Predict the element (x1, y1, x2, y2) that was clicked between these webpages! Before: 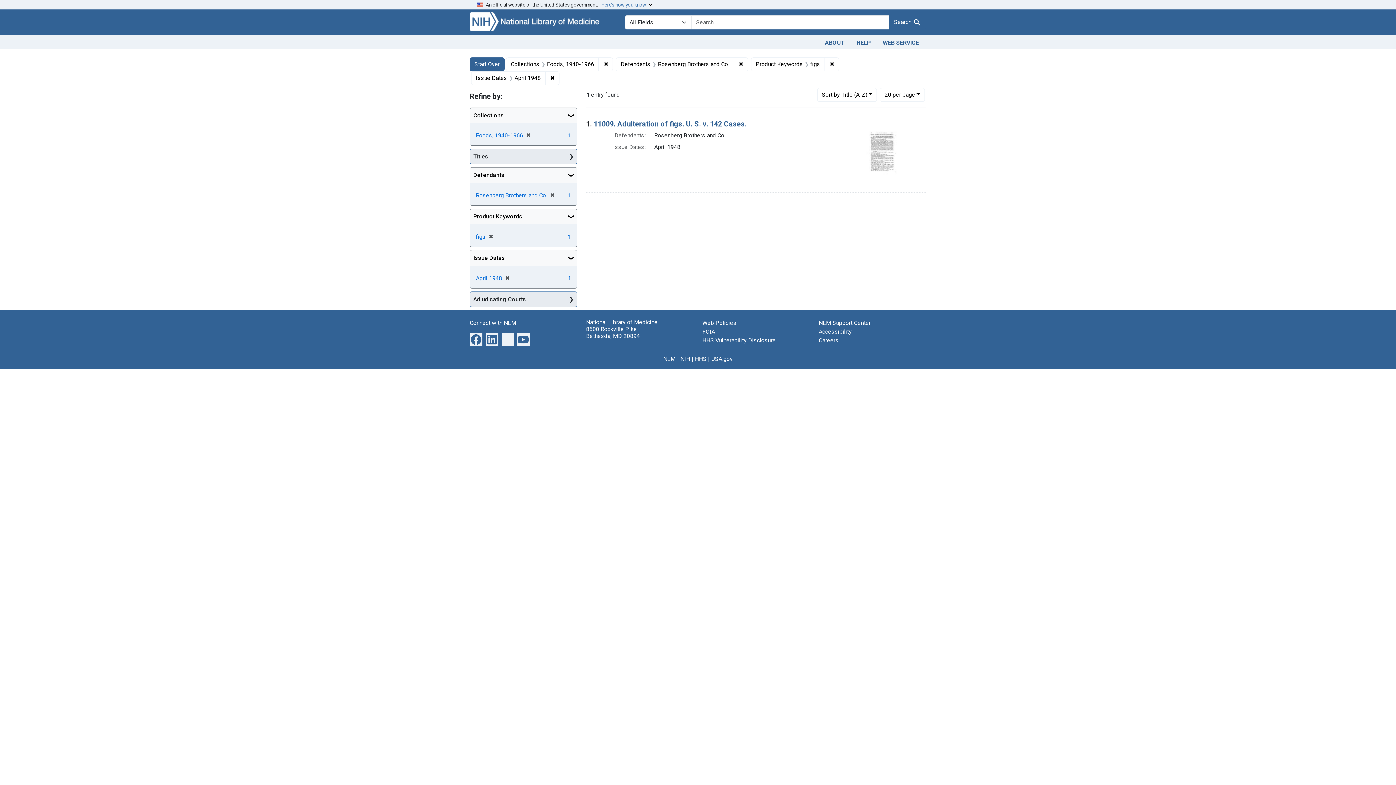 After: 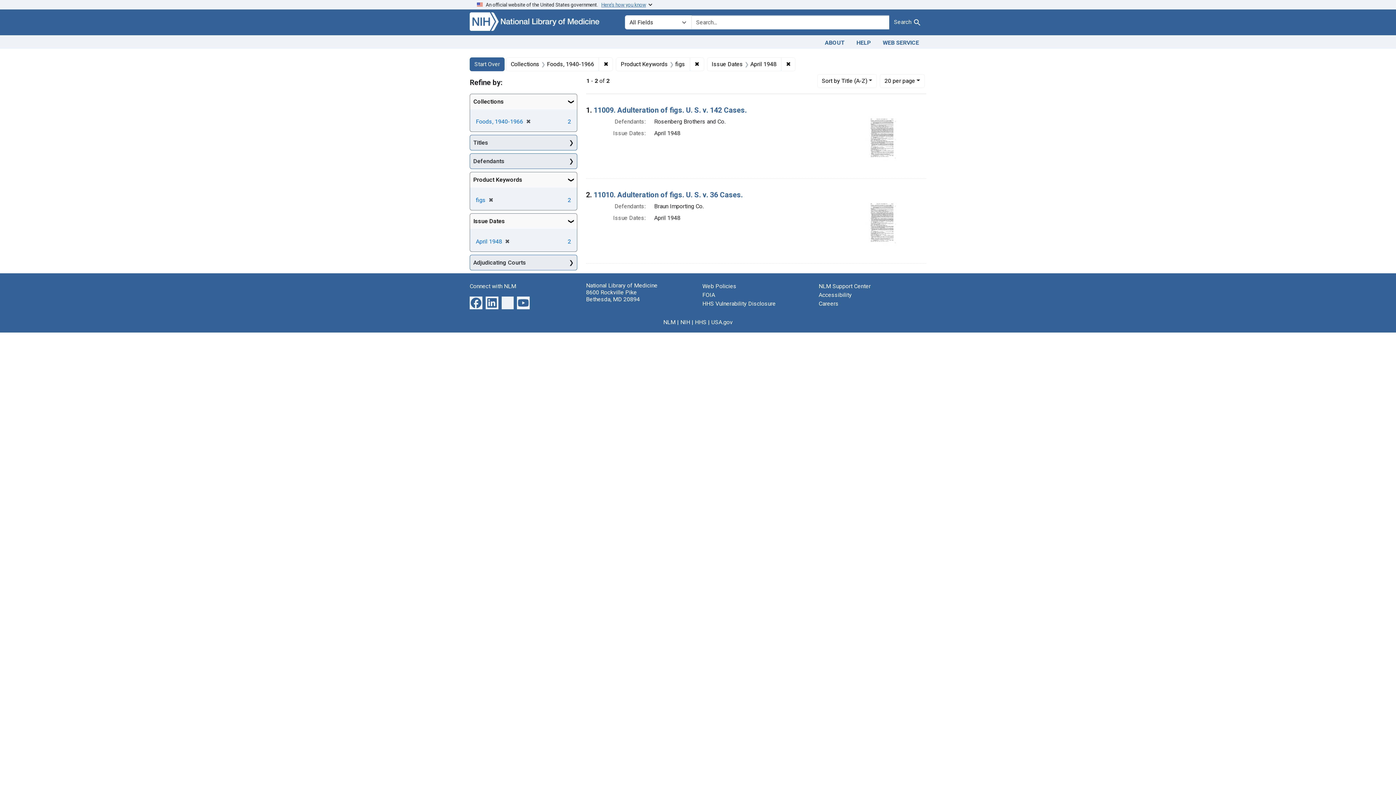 Action: label: ✖
Remove constraint Defendants: Rosenberg Brothers and Co. bbox: (734, 57, 748, 71)